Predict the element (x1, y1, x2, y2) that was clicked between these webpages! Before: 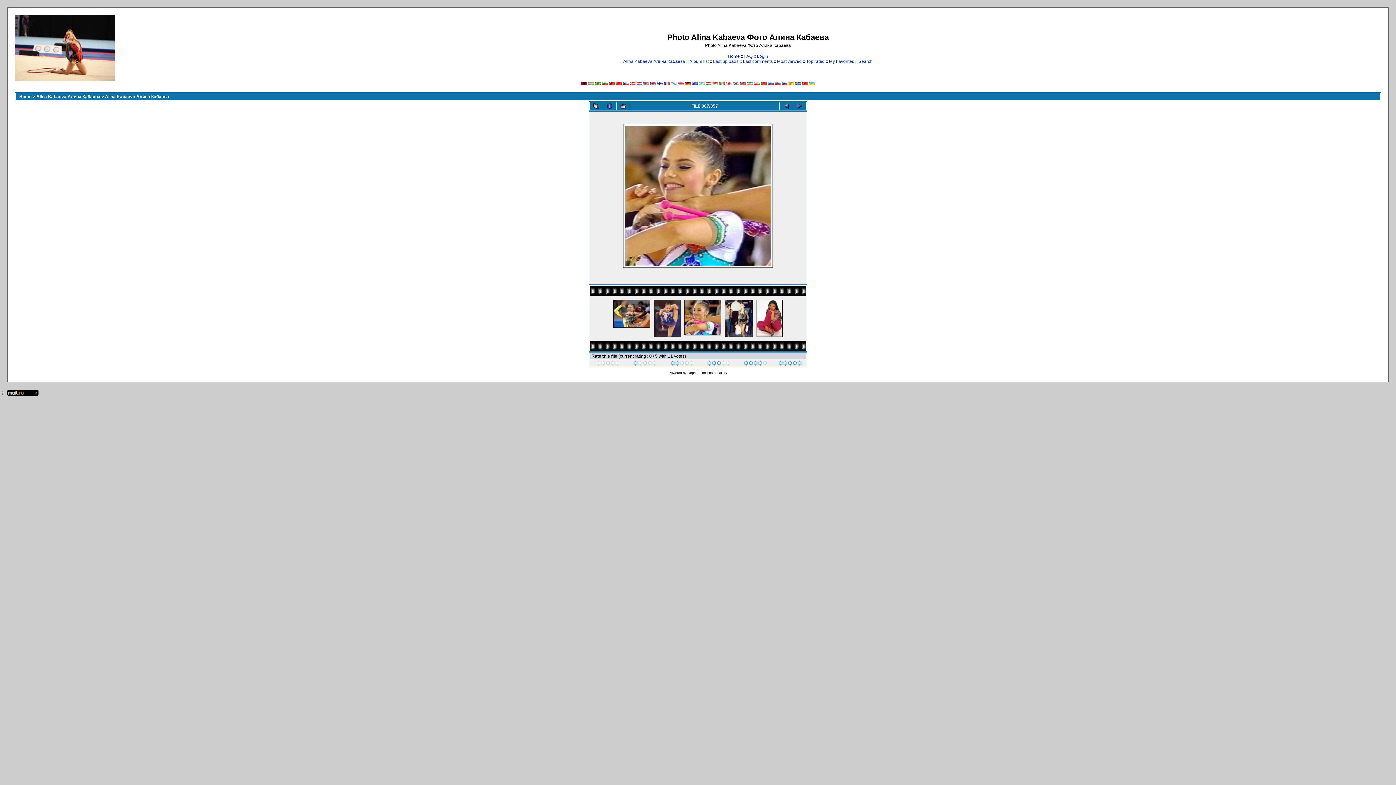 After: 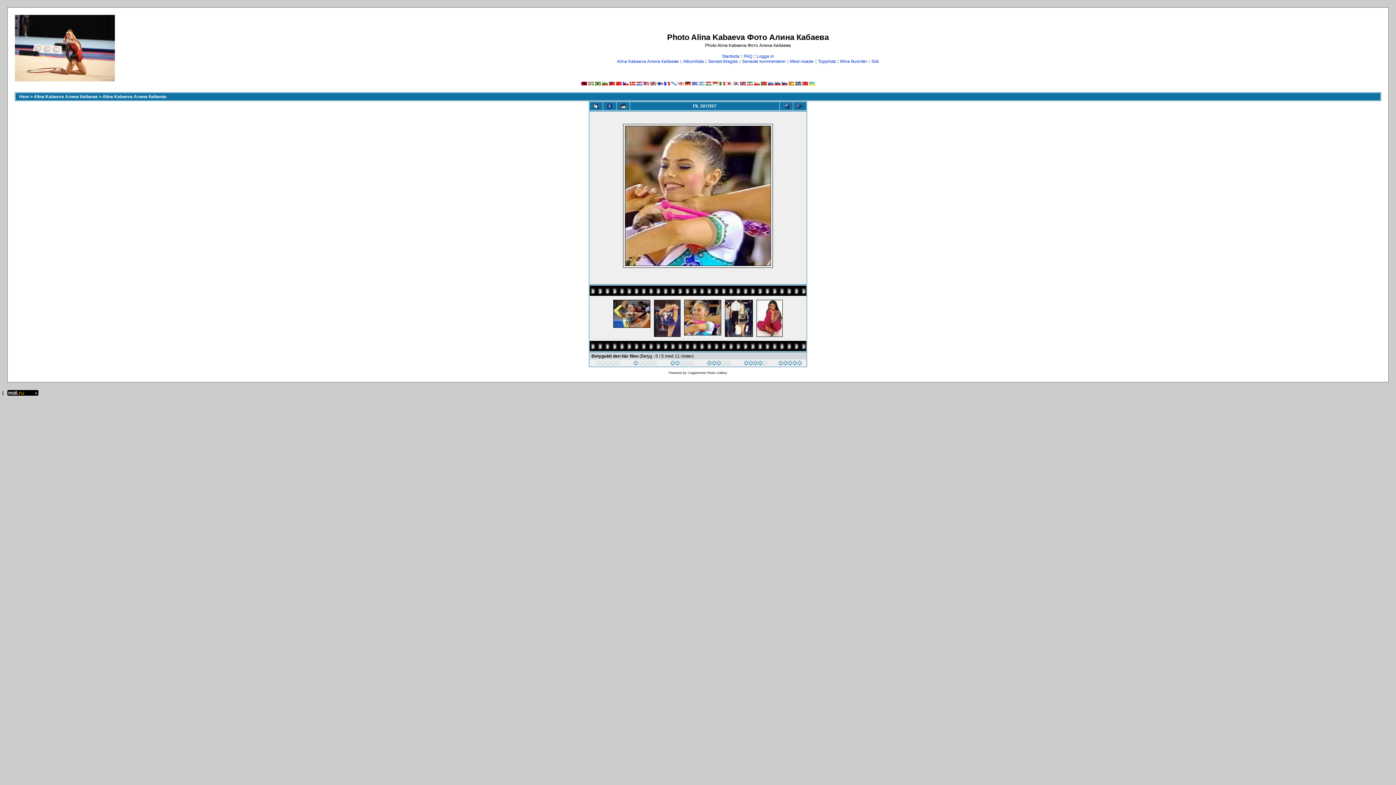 Action: bbox: (795, 81, 801, 86)